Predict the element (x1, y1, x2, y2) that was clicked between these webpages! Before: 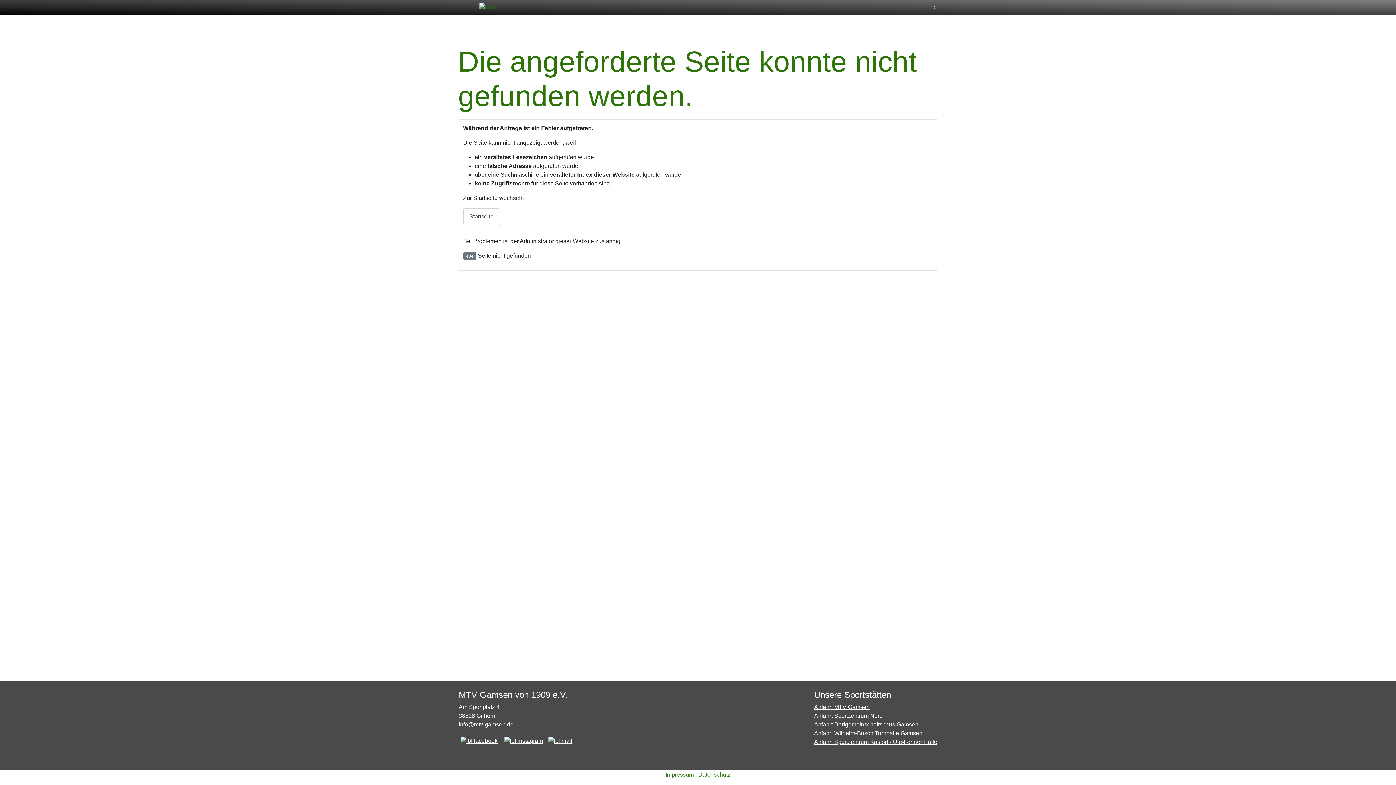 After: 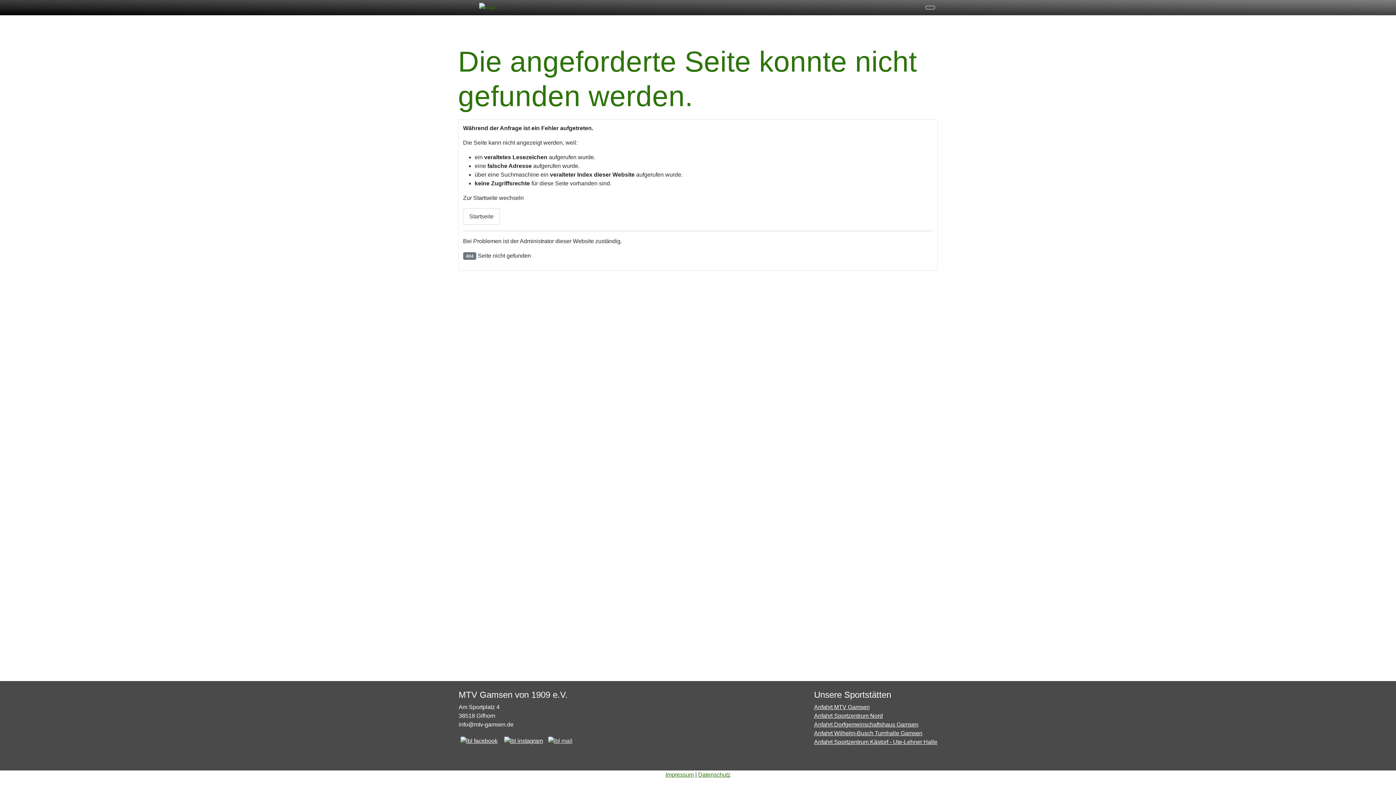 Action: bbox: (546, 737, 574, 744)